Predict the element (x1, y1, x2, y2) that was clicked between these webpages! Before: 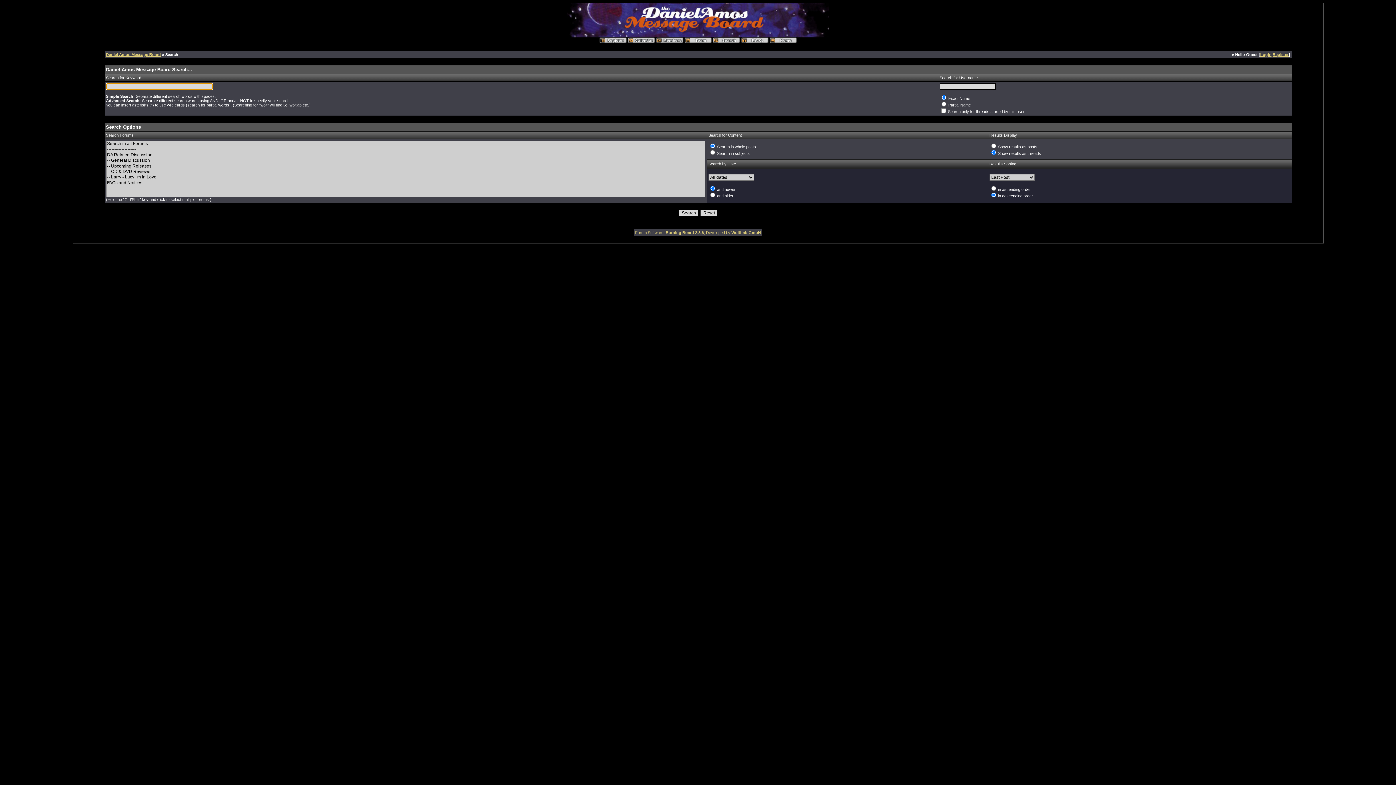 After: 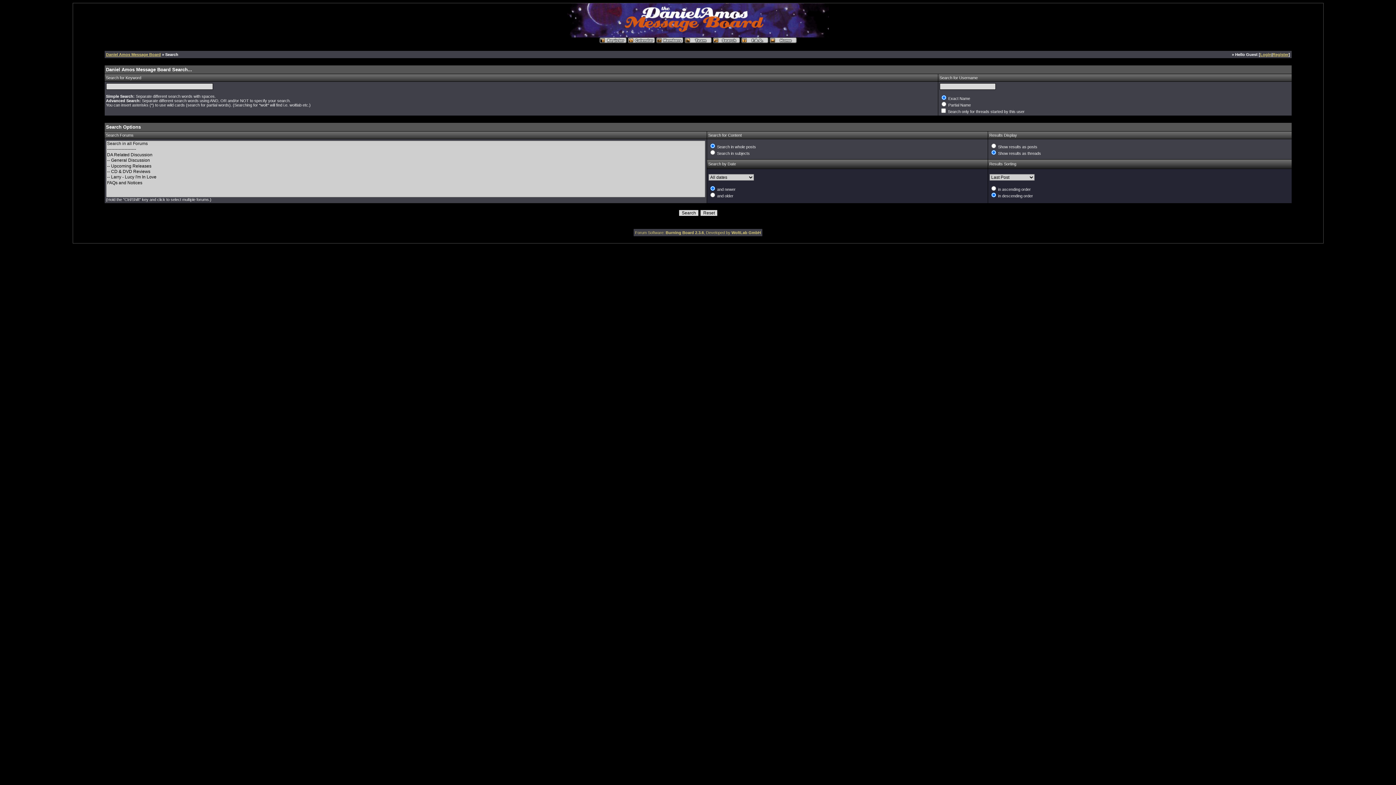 Action: bbox: (635, 230, 761, 234) label: Forum Software: Burning Board 2.3.6, Developed by WoltLab GmbH